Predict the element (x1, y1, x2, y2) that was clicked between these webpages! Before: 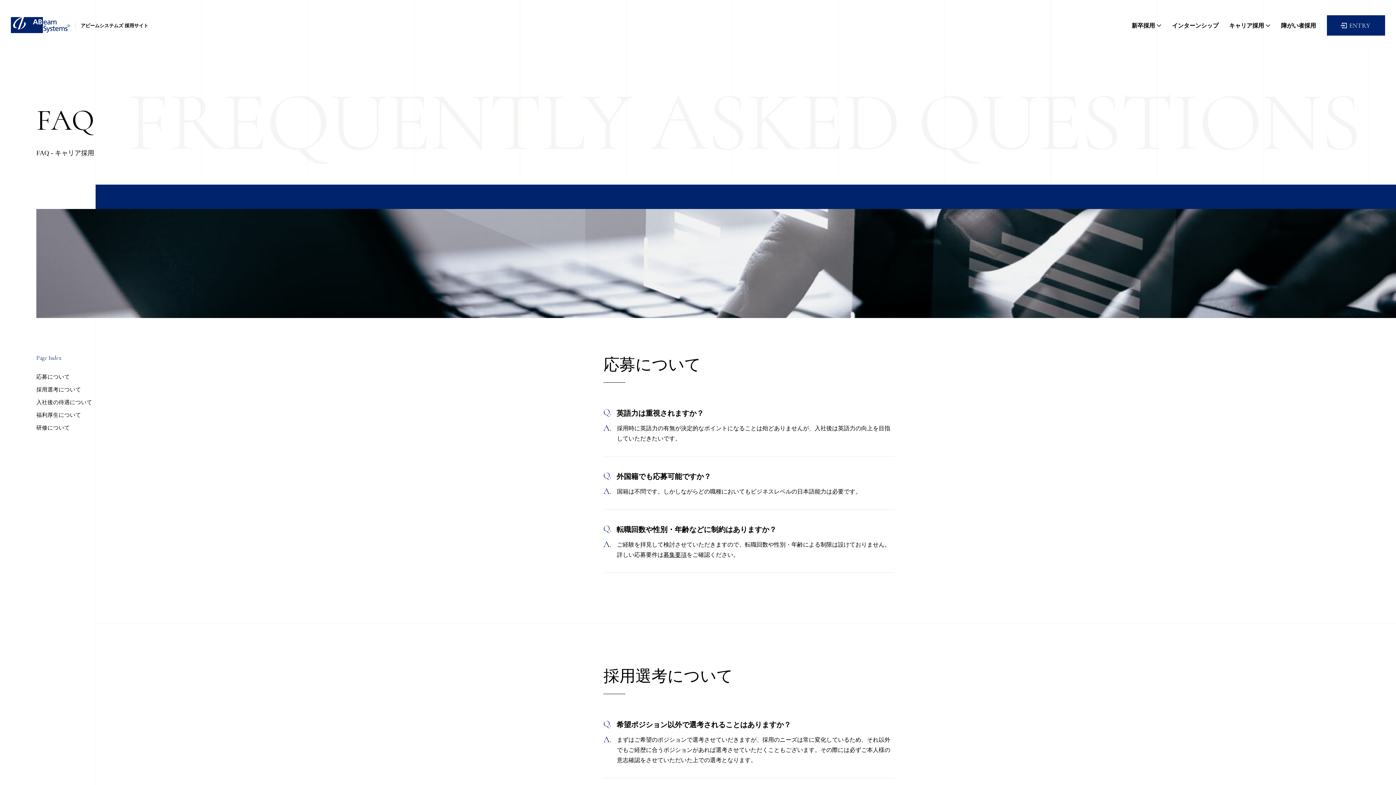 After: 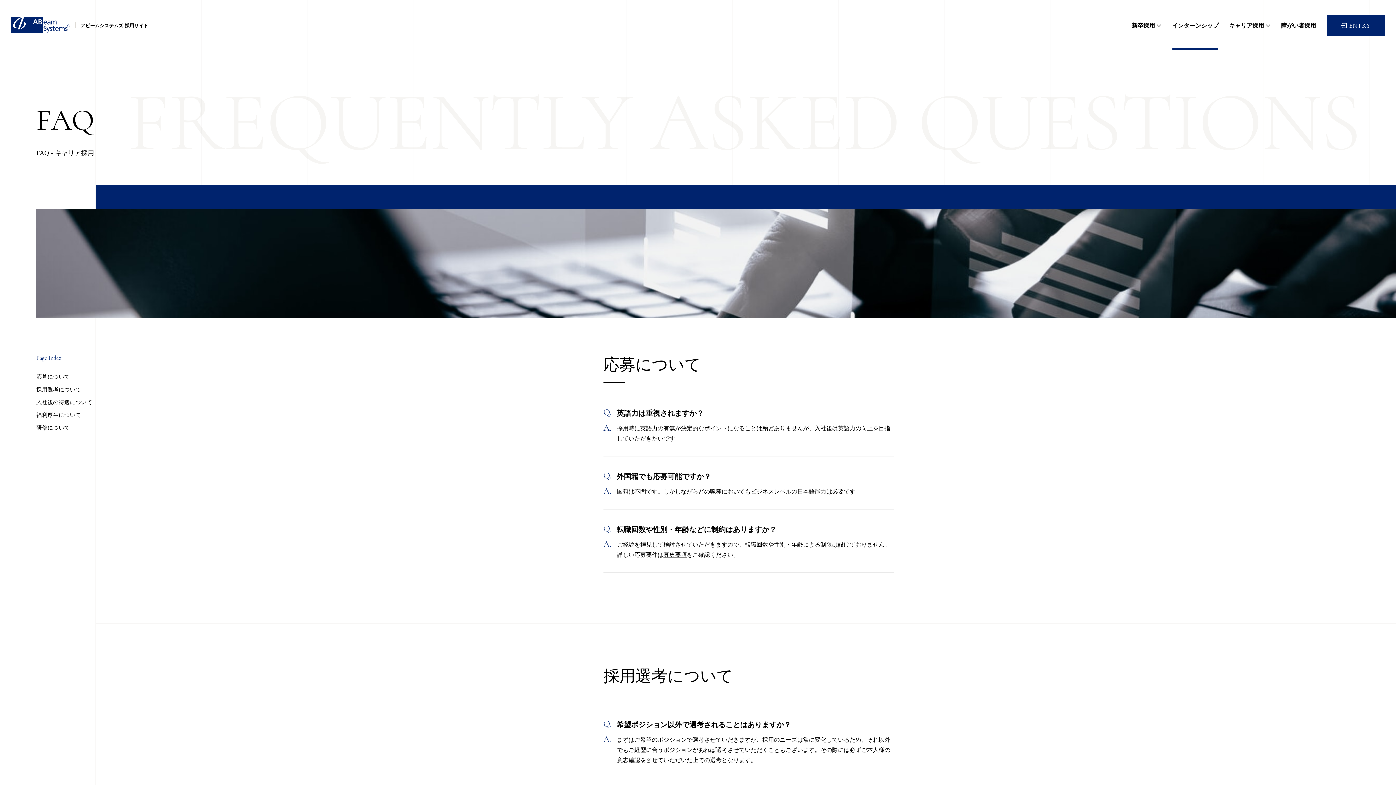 Action: bbox: (1172, 0, 1218, 50) label: インターンシップ